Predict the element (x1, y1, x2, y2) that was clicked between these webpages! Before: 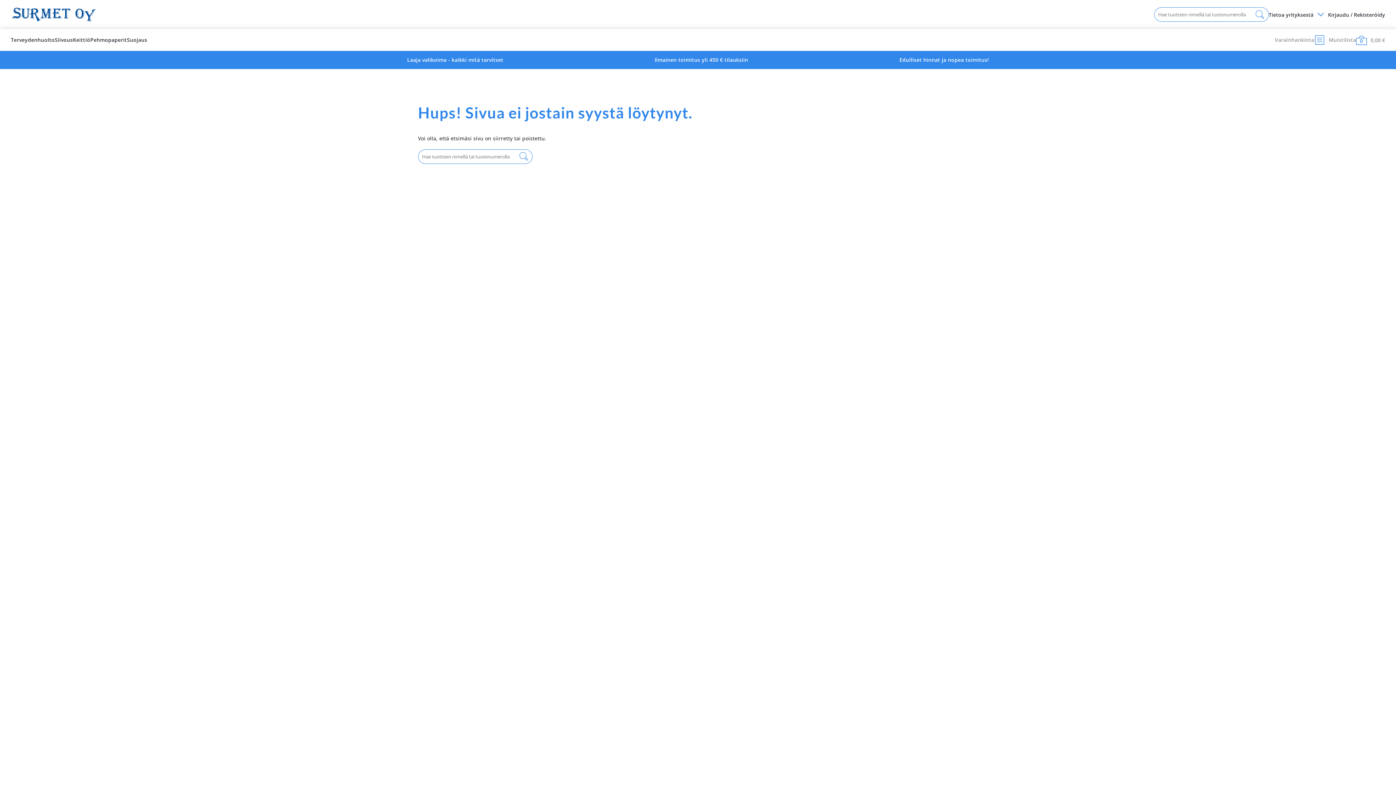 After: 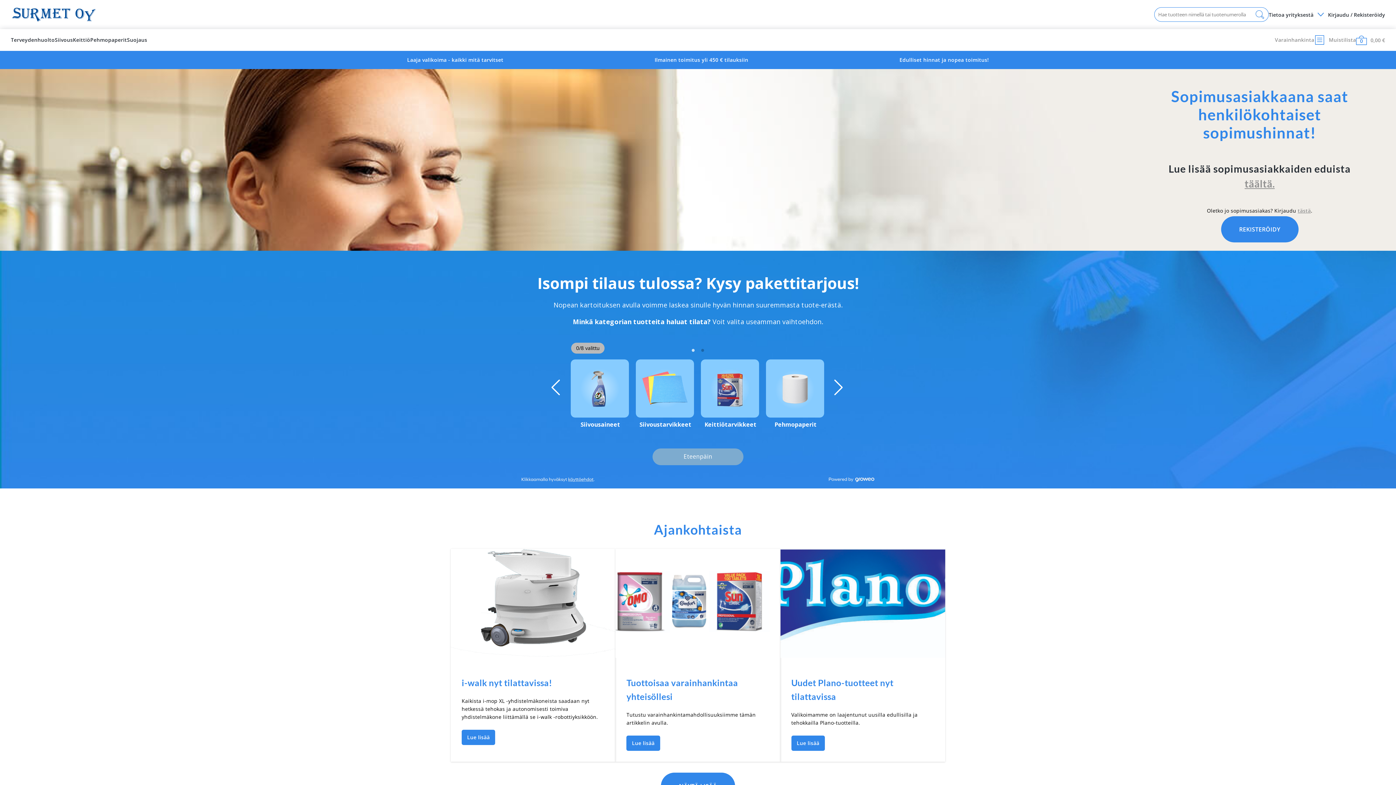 Action: bbox: (10, 6, 97, 22)